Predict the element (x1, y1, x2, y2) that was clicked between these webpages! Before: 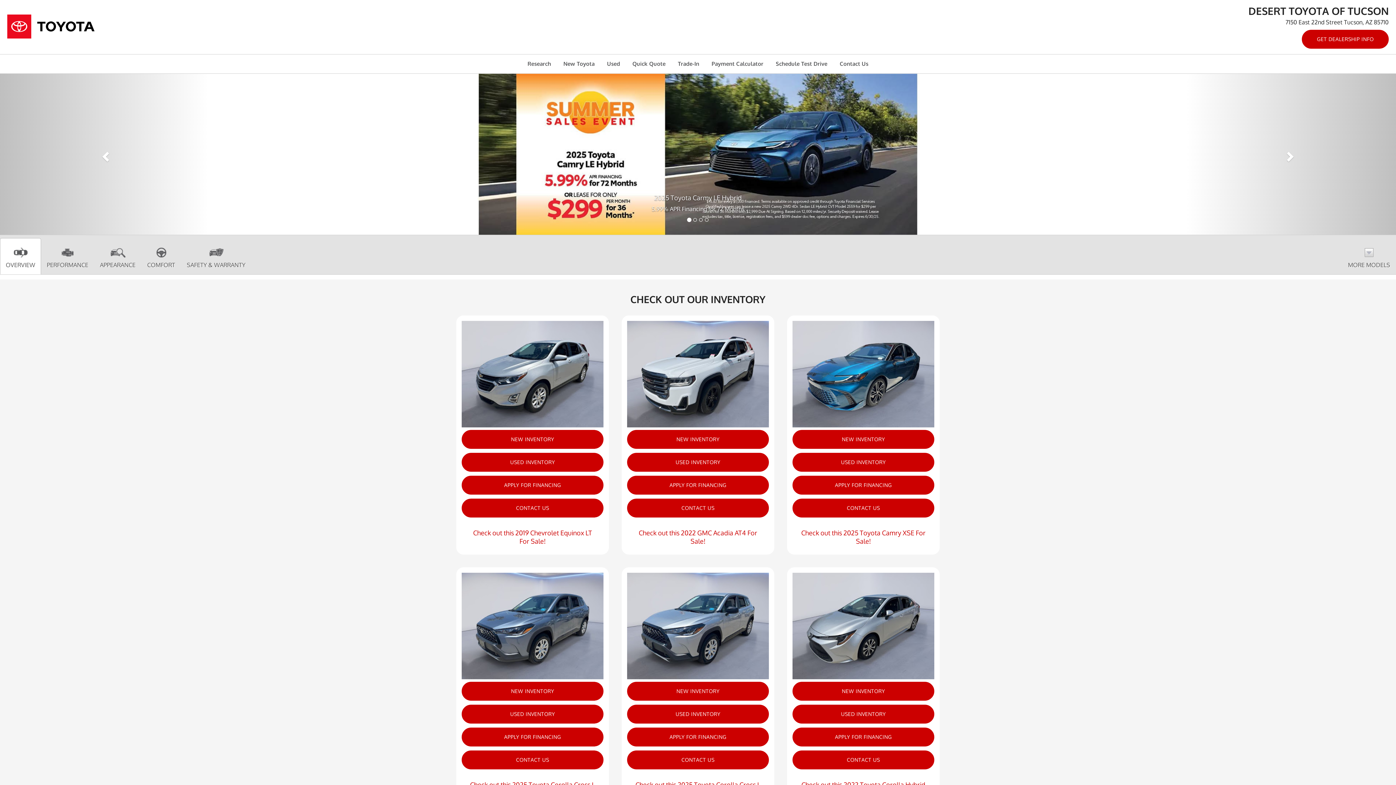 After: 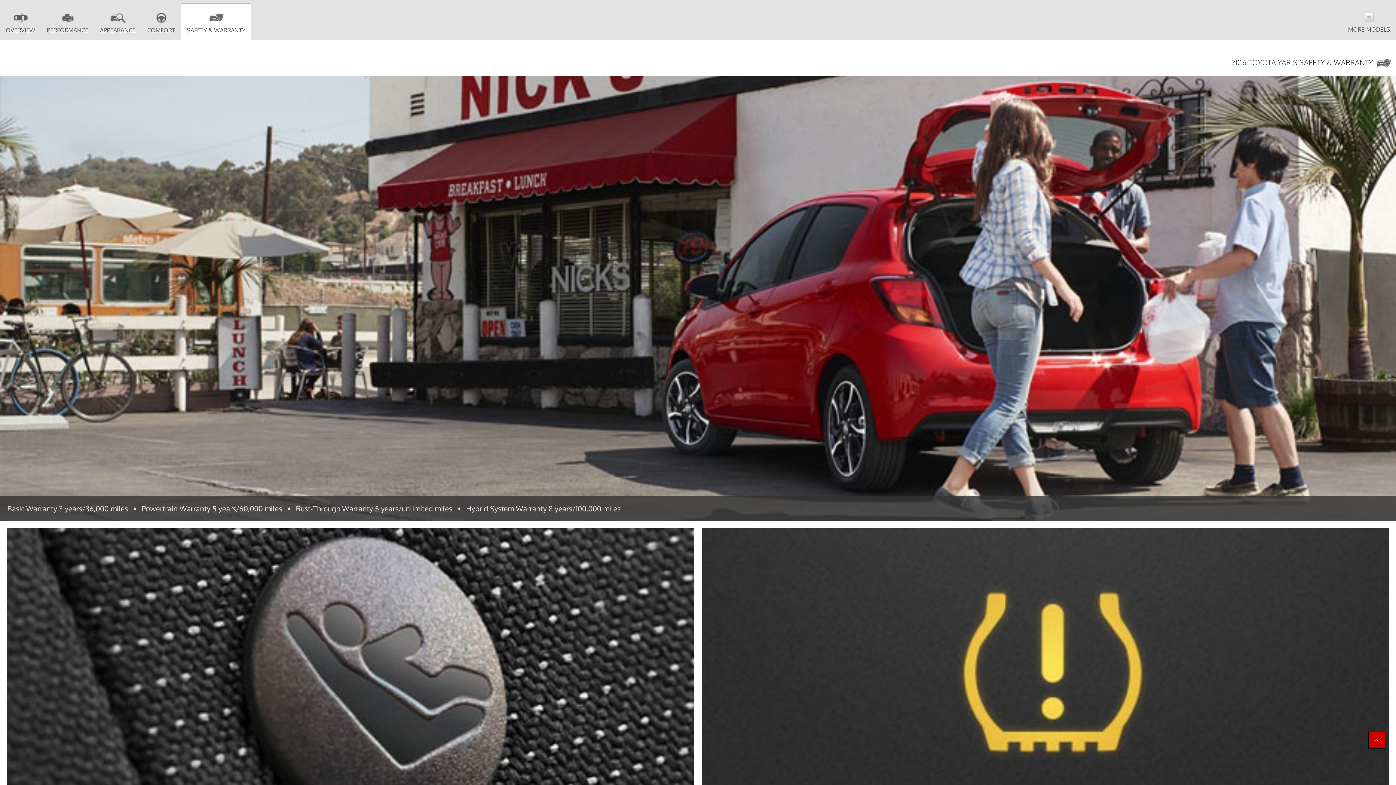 Action: bbox: (181, 238, 251, 274) label: 
SAFETY & WARRANTY